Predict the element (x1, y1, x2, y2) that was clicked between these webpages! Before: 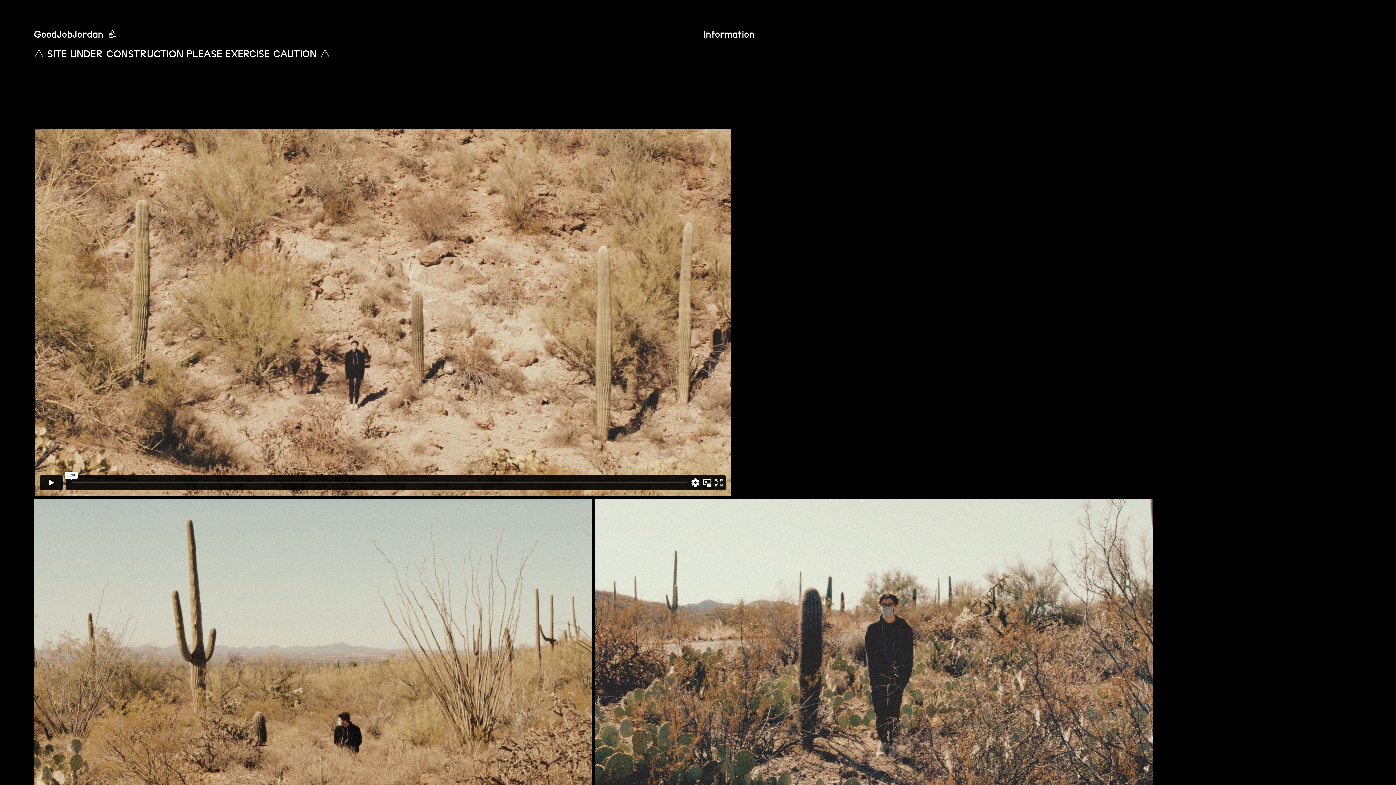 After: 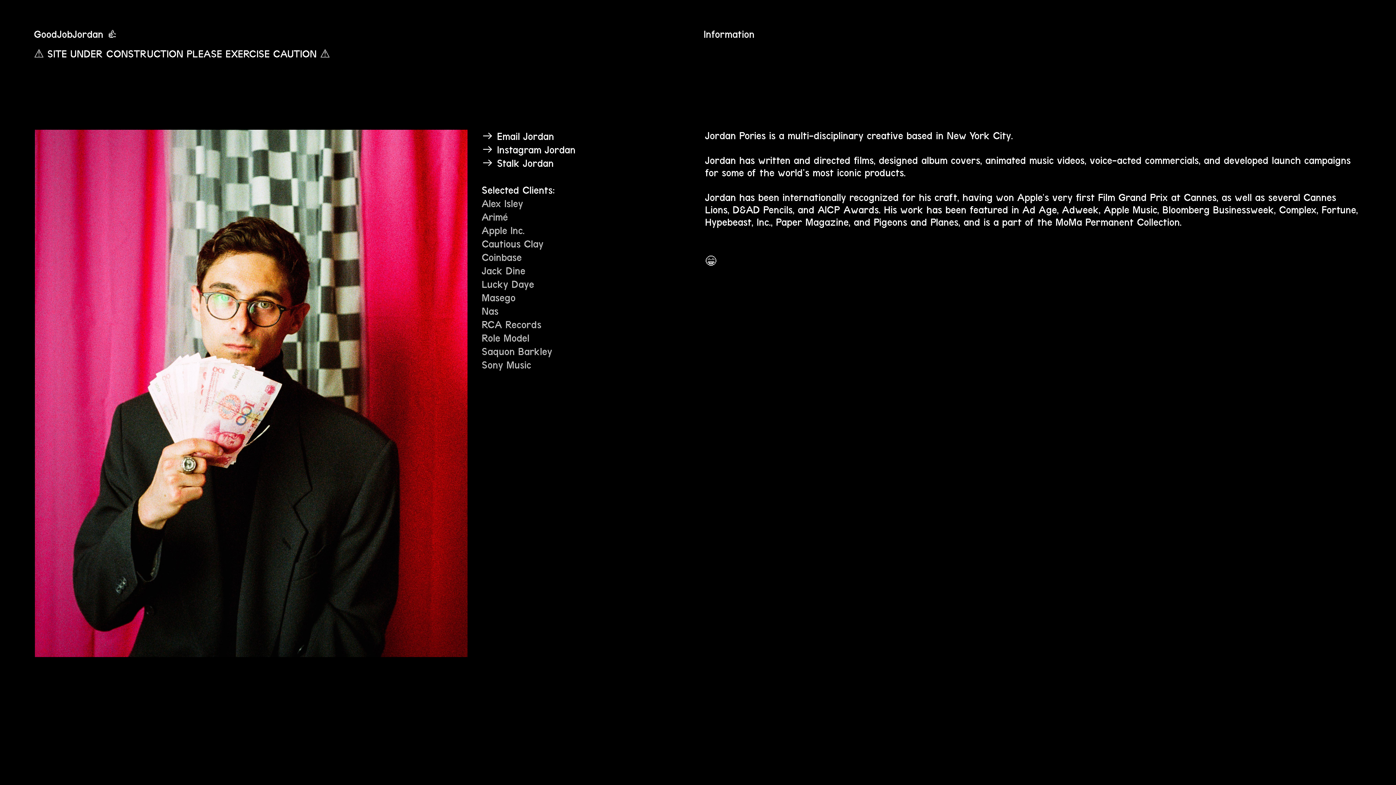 Action: label: Information bbox: (703, 28, 754, 39)